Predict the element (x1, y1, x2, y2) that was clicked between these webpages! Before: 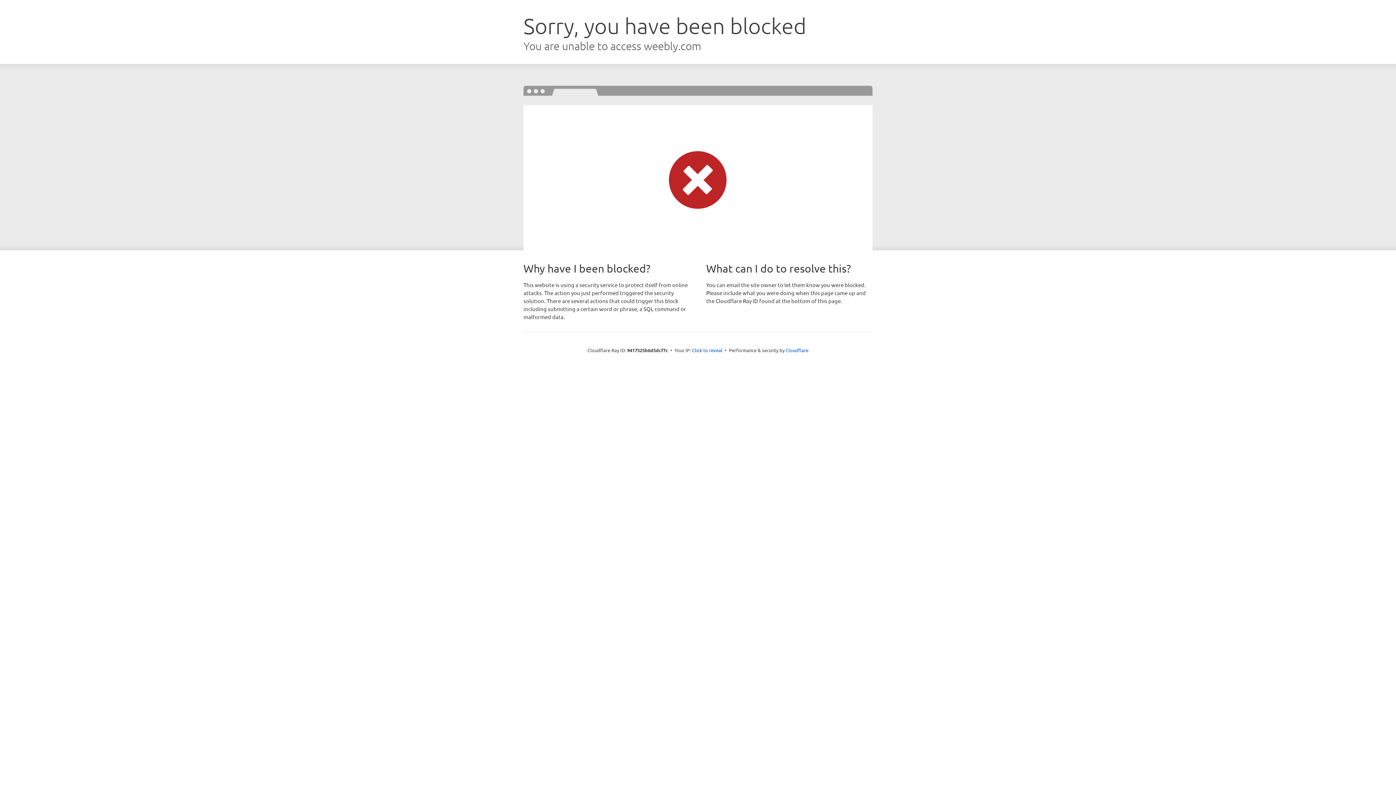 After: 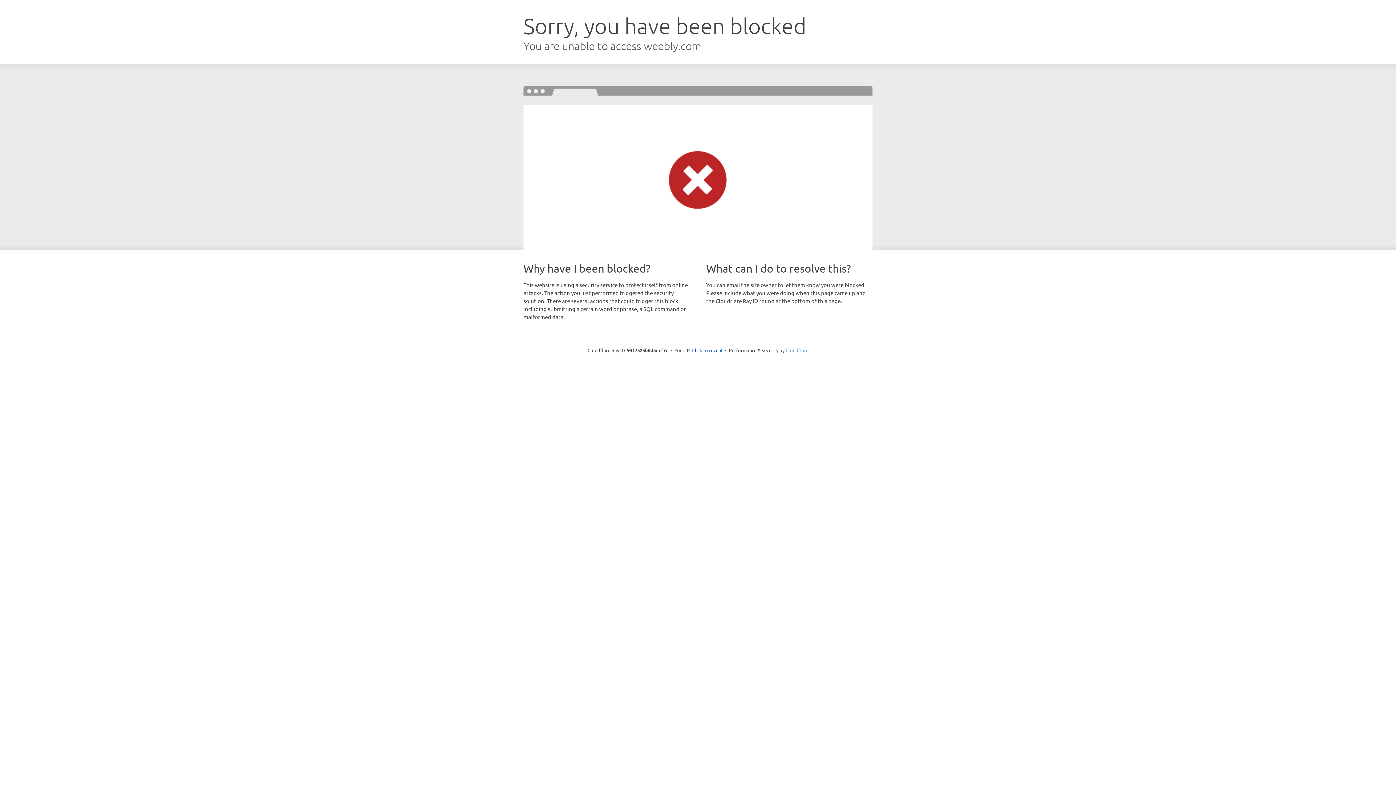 Action: bbox: (785, 347, 808, 353) label: Cloudflare